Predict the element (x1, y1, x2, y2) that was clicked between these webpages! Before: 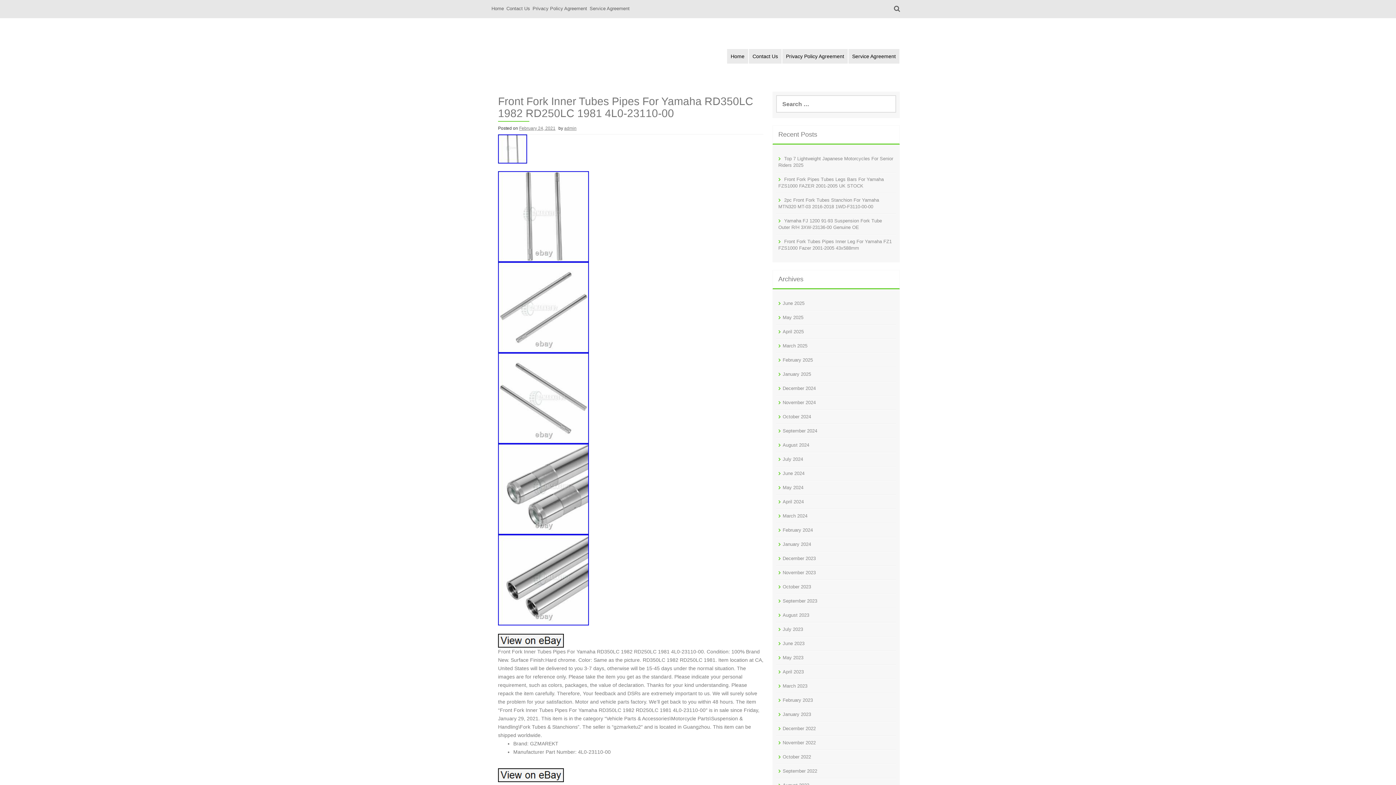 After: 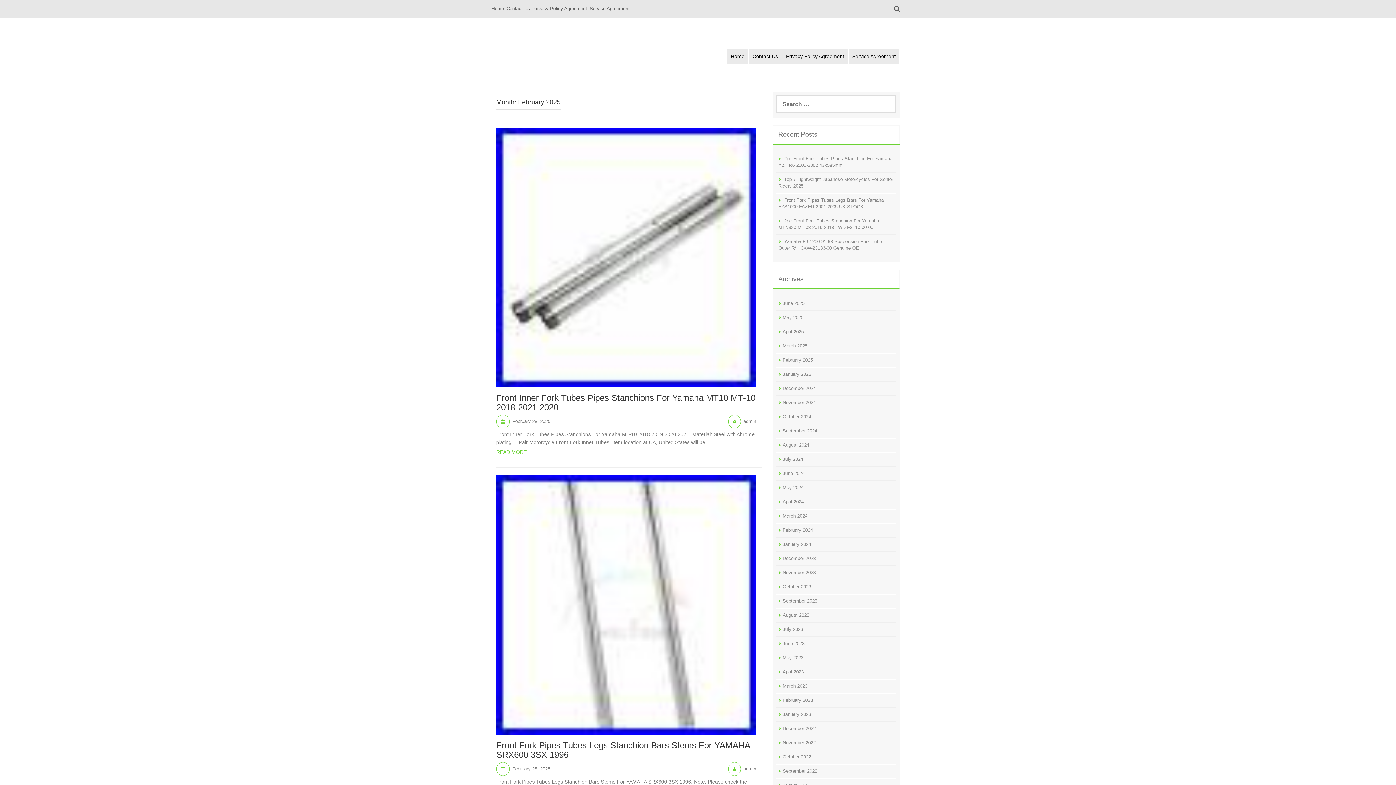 Action: bbox: (782, 357, 813, 362) label: February 2025